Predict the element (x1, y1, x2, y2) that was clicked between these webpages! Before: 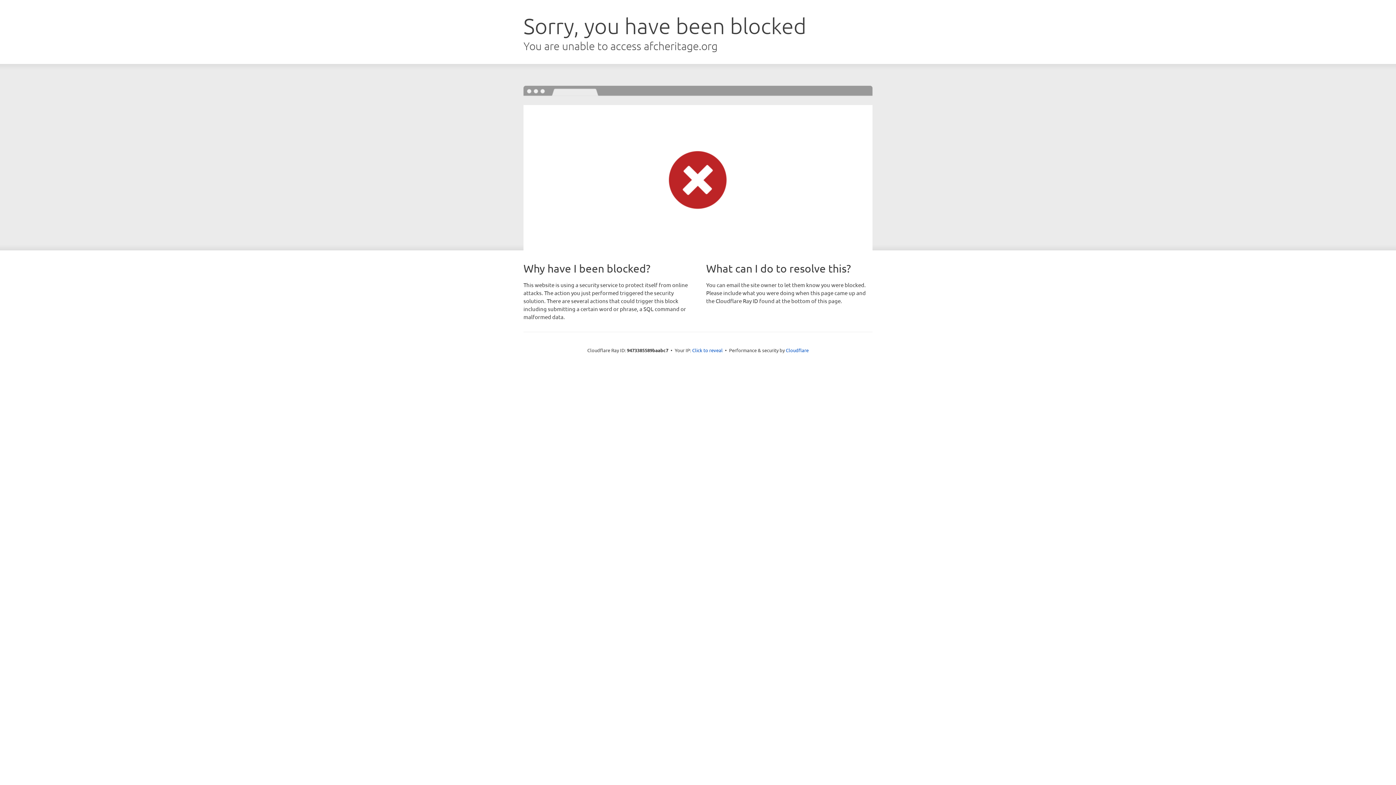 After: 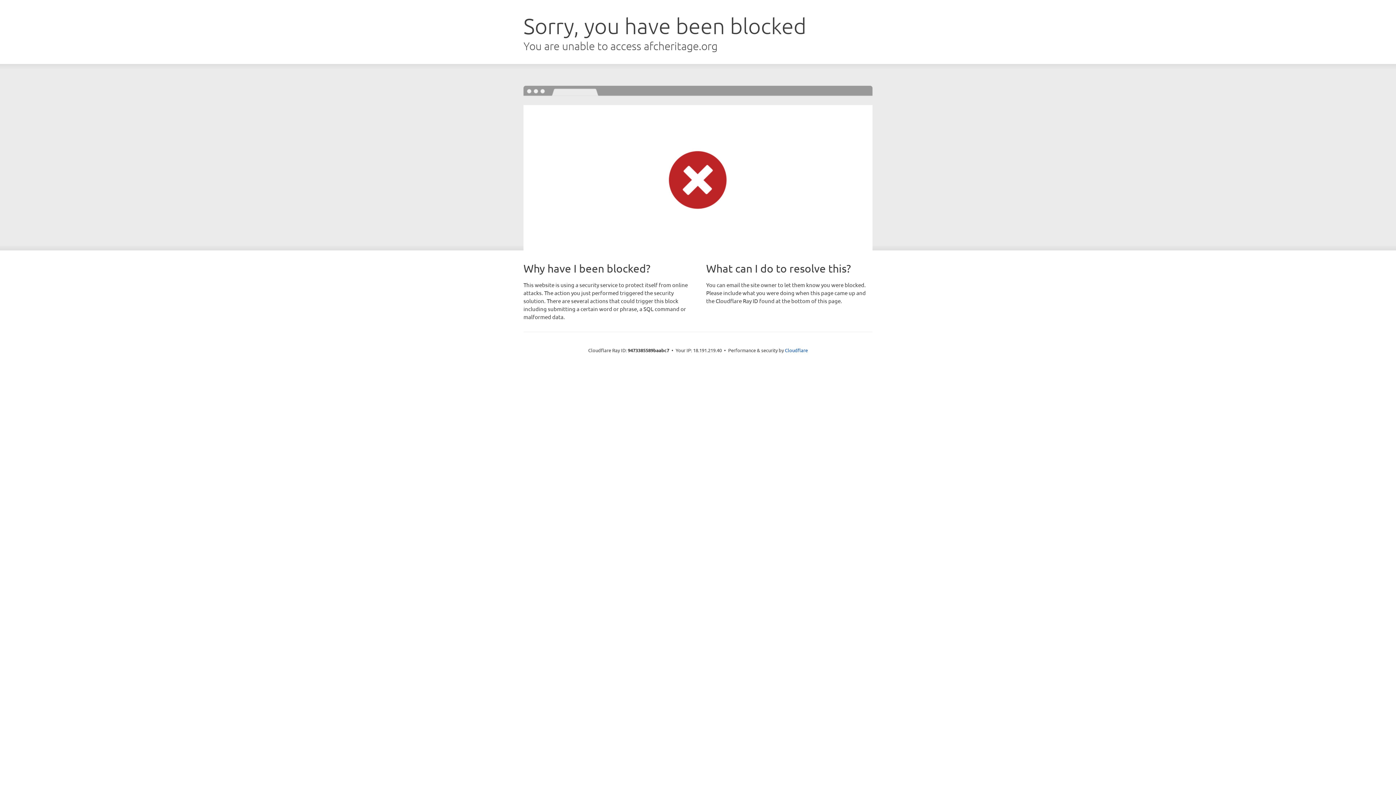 Action: label: Click to reveal bbox: (692, 346, 722, 353)